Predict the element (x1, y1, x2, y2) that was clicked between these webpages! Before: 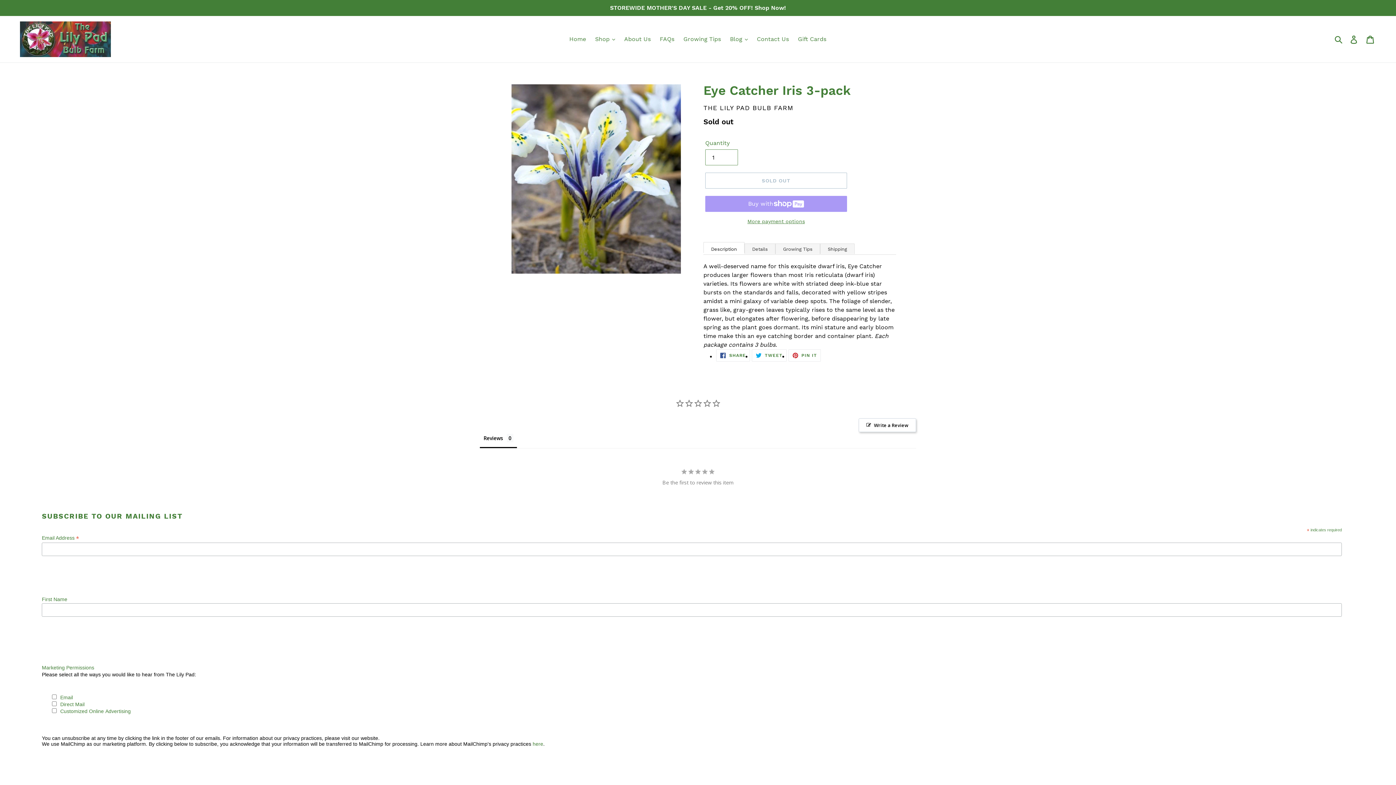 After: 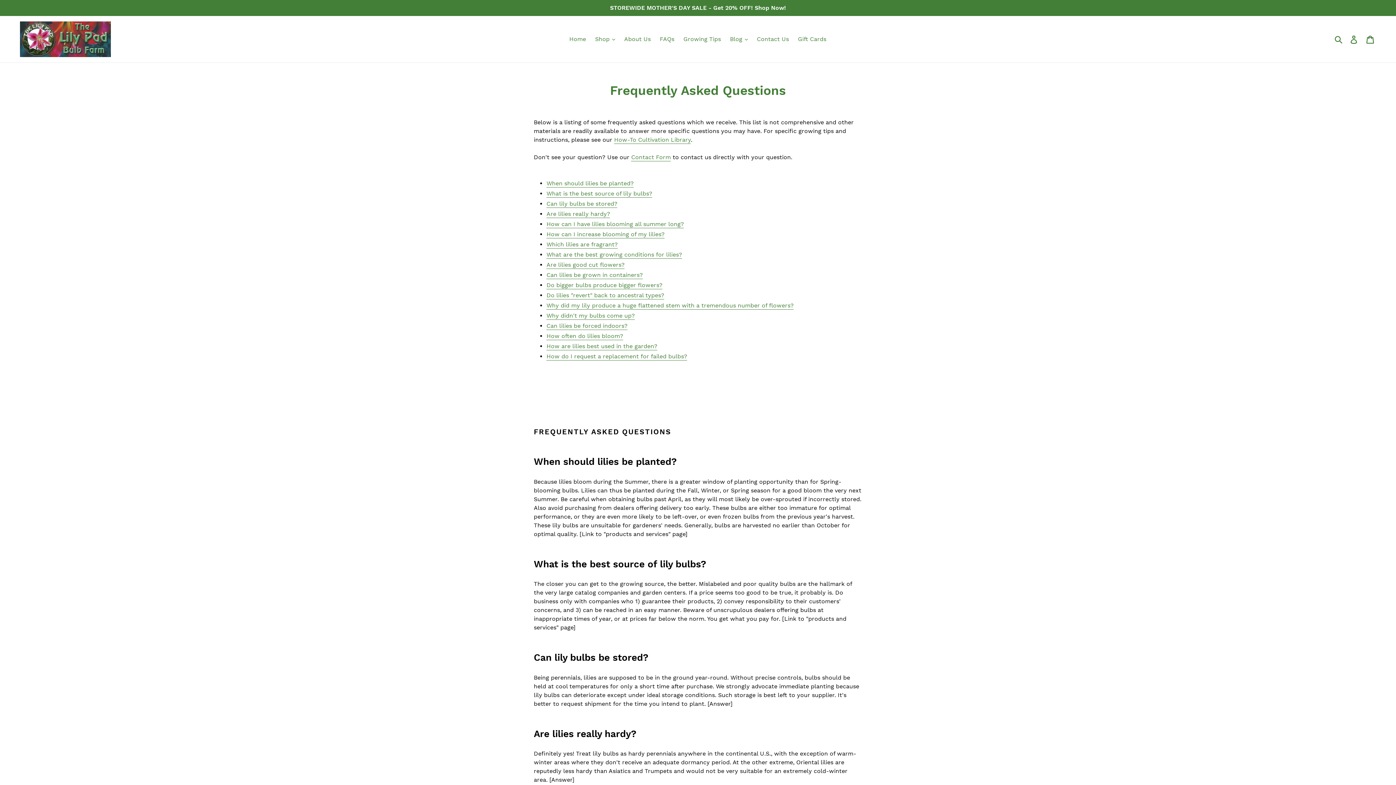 Action: label: FAQs bbox: (656, 33, 678, 44)